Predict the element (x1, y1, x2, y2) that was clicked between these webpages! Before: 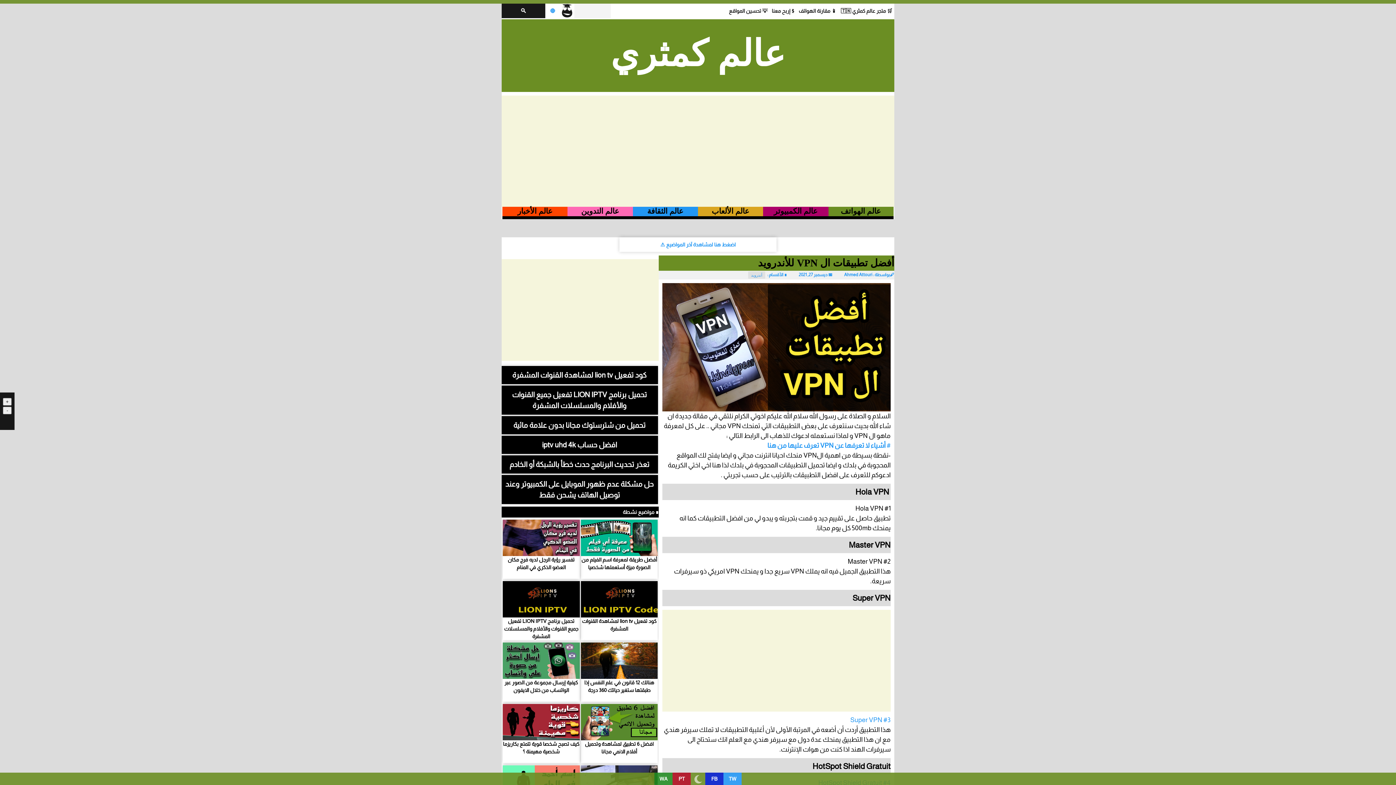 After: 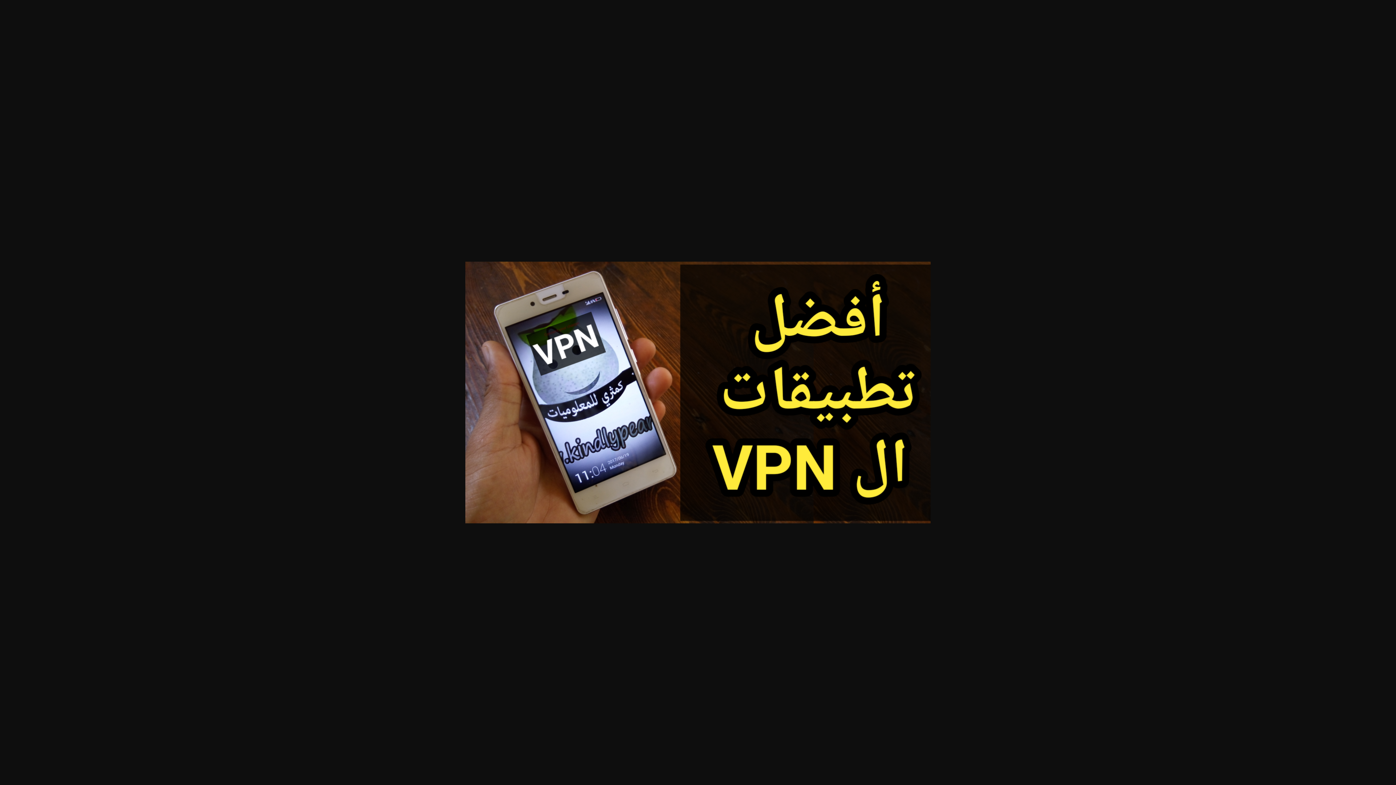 Action: bbox: (662, 283, 890, 293)